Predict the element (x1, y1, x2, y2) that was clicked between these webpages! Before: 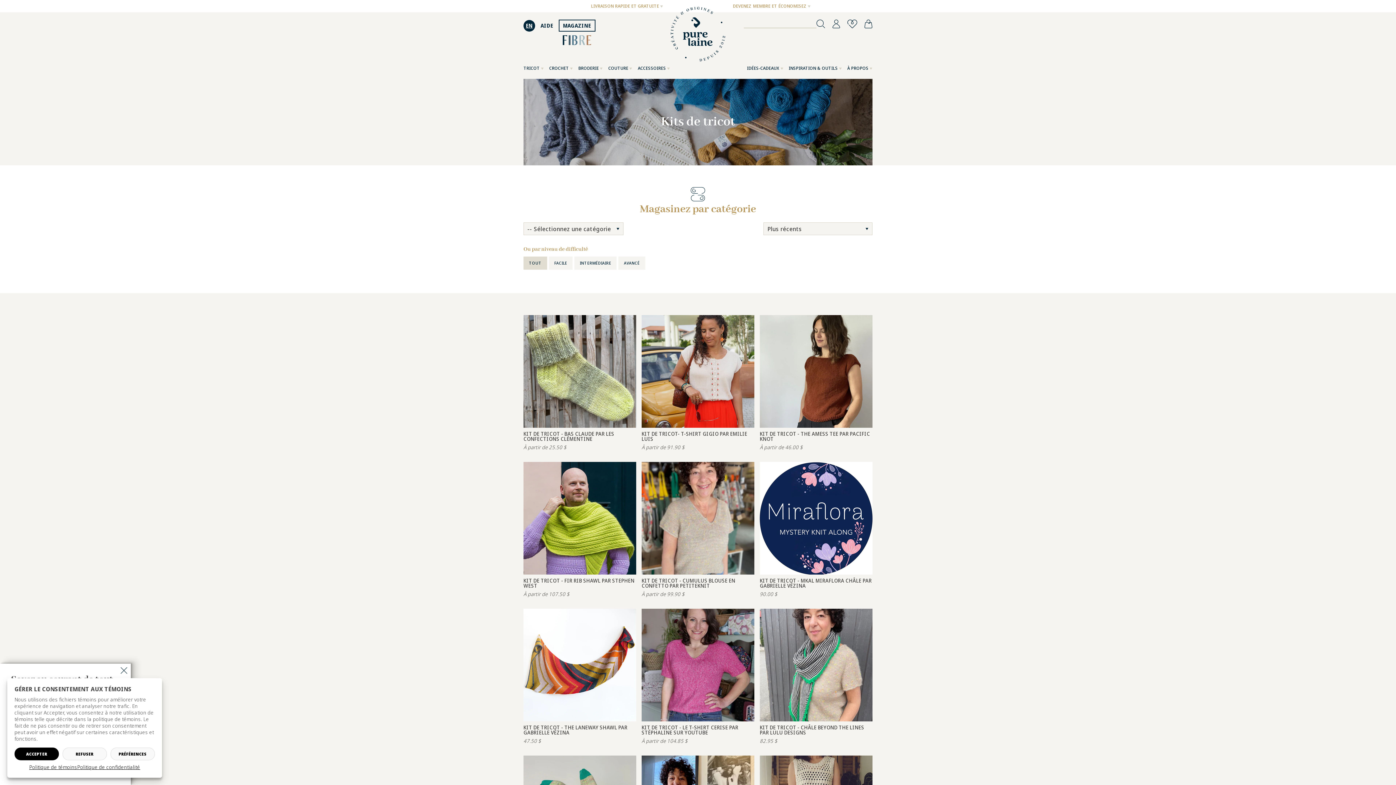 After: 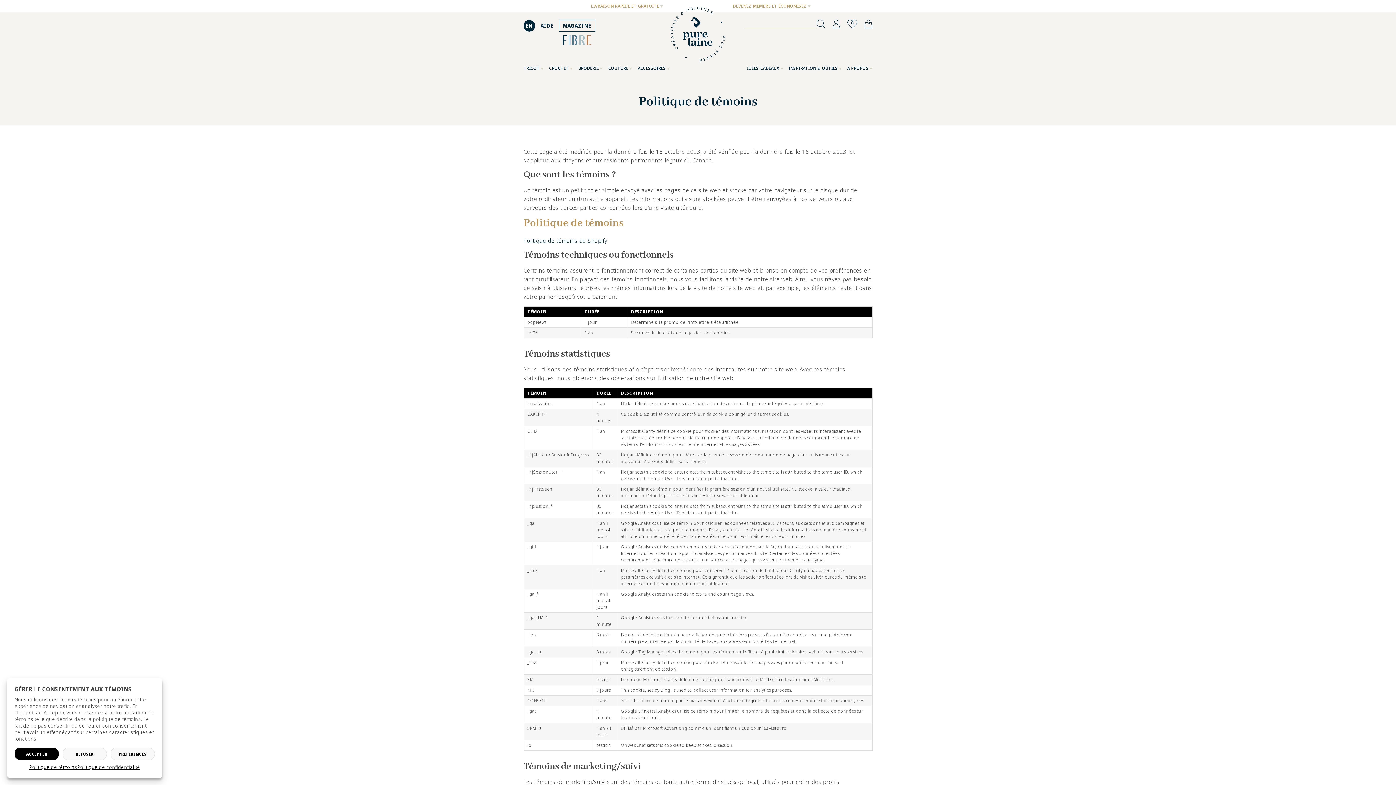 Action: label: Politique de témoins bbox: (29, 764, 77, 770)